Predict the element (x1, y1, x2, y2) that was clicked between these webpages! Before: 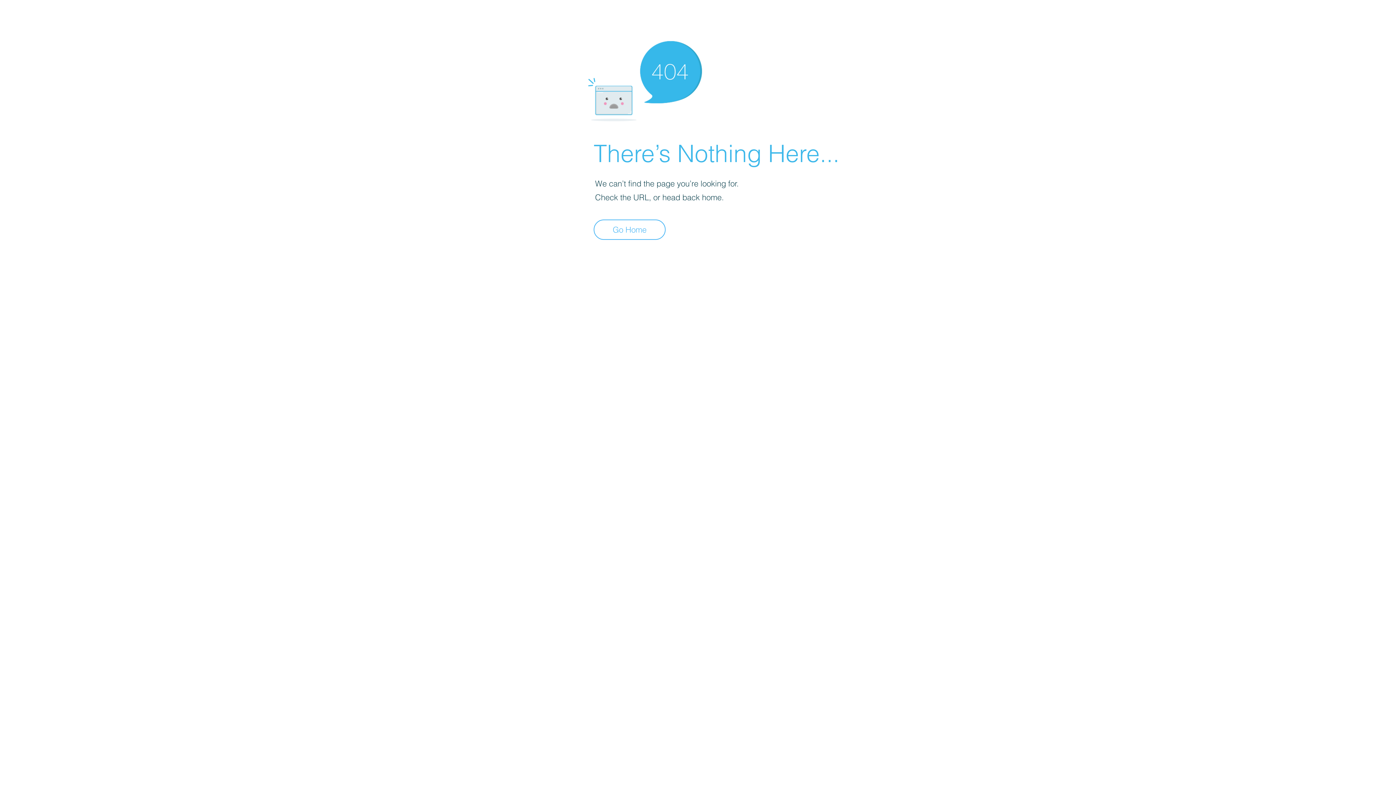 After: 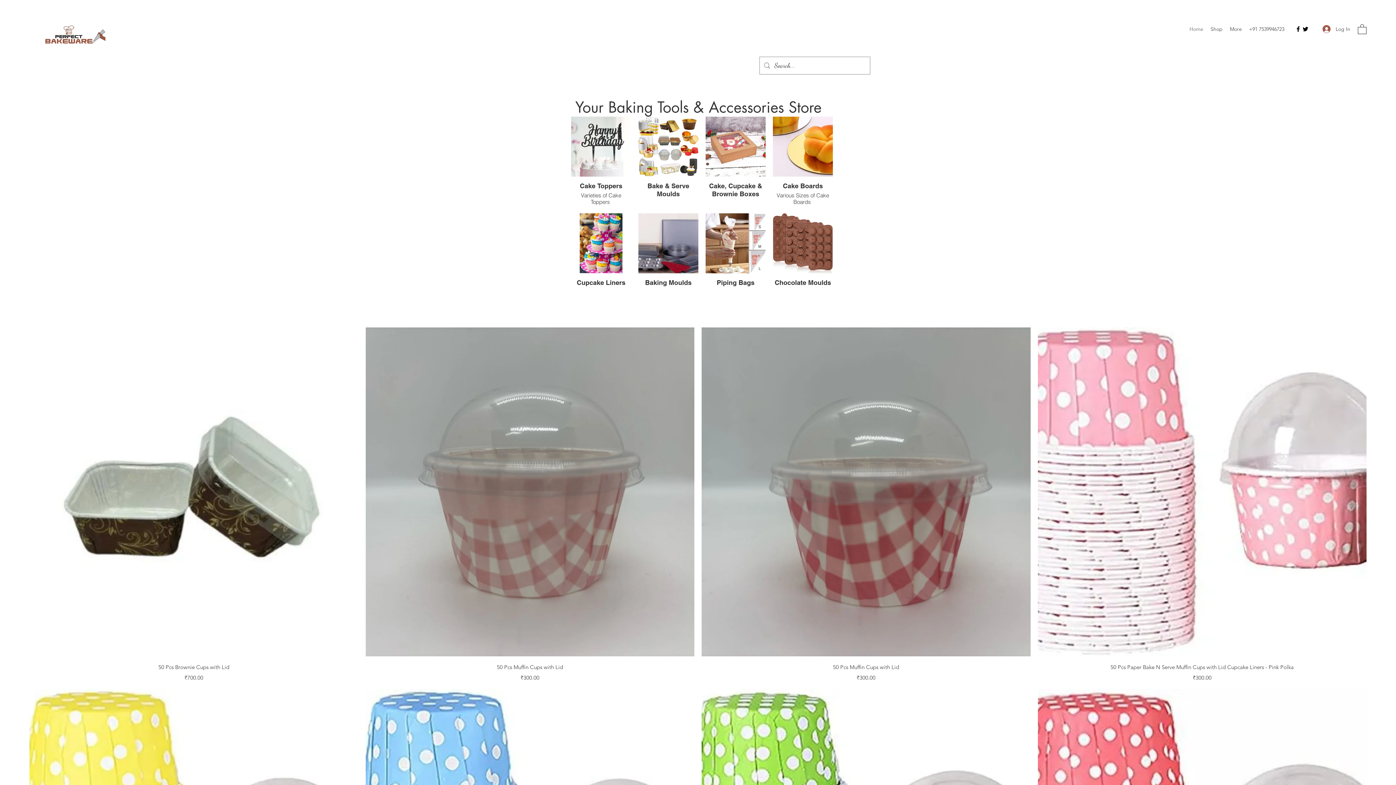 Action: label: Go Home bbox: (593, 219, 665, 240)